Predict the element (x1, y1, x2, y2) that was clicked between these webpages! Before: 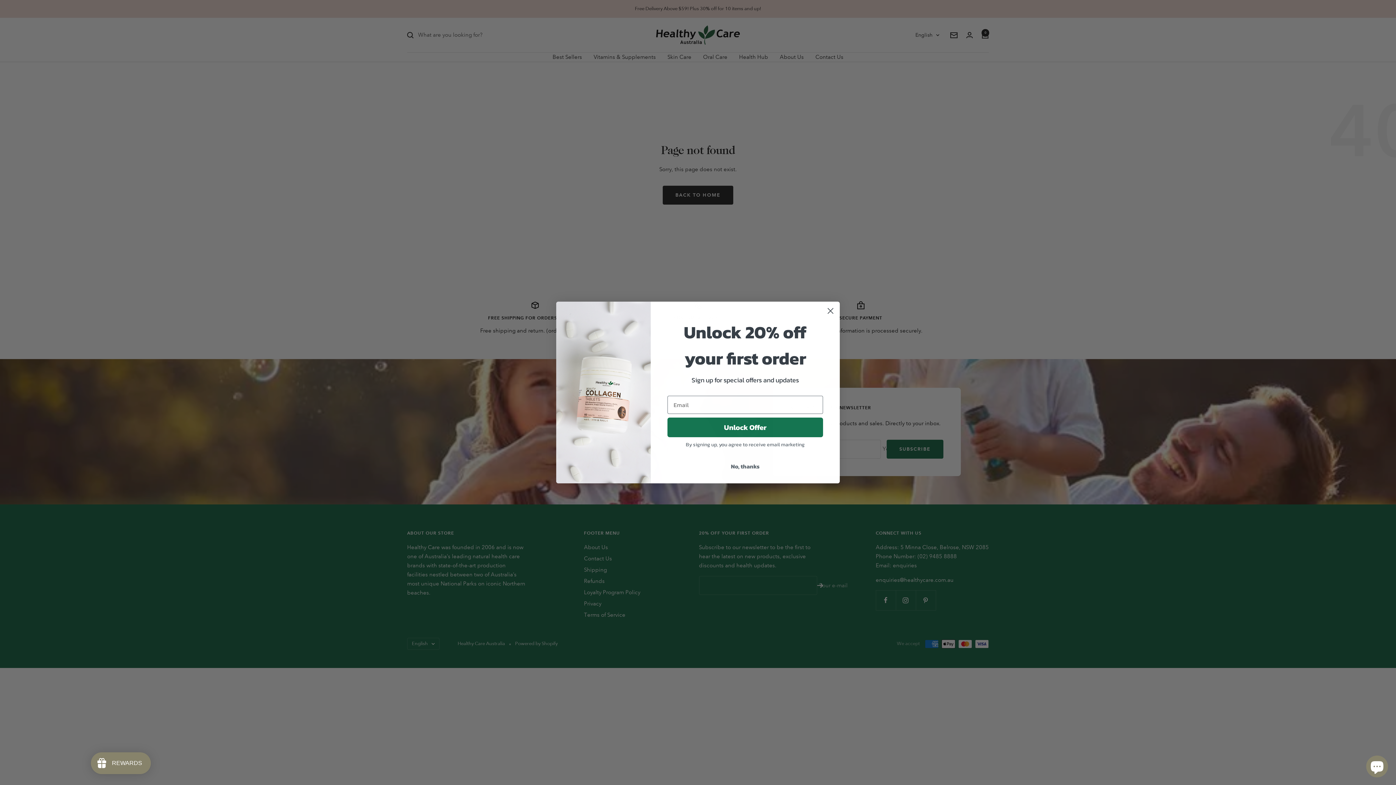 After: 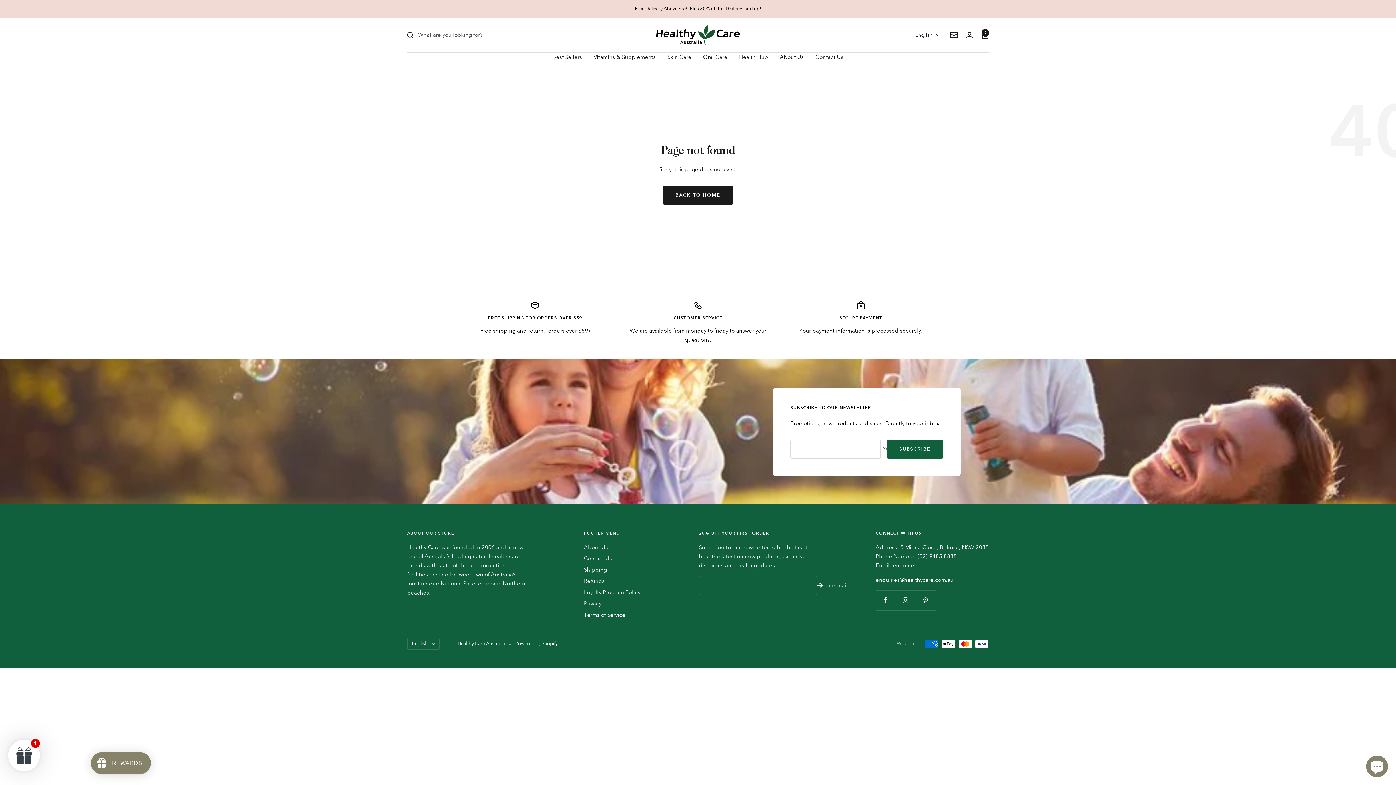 Action: label: No, thanks bbox: (667, 459, 823, 473)